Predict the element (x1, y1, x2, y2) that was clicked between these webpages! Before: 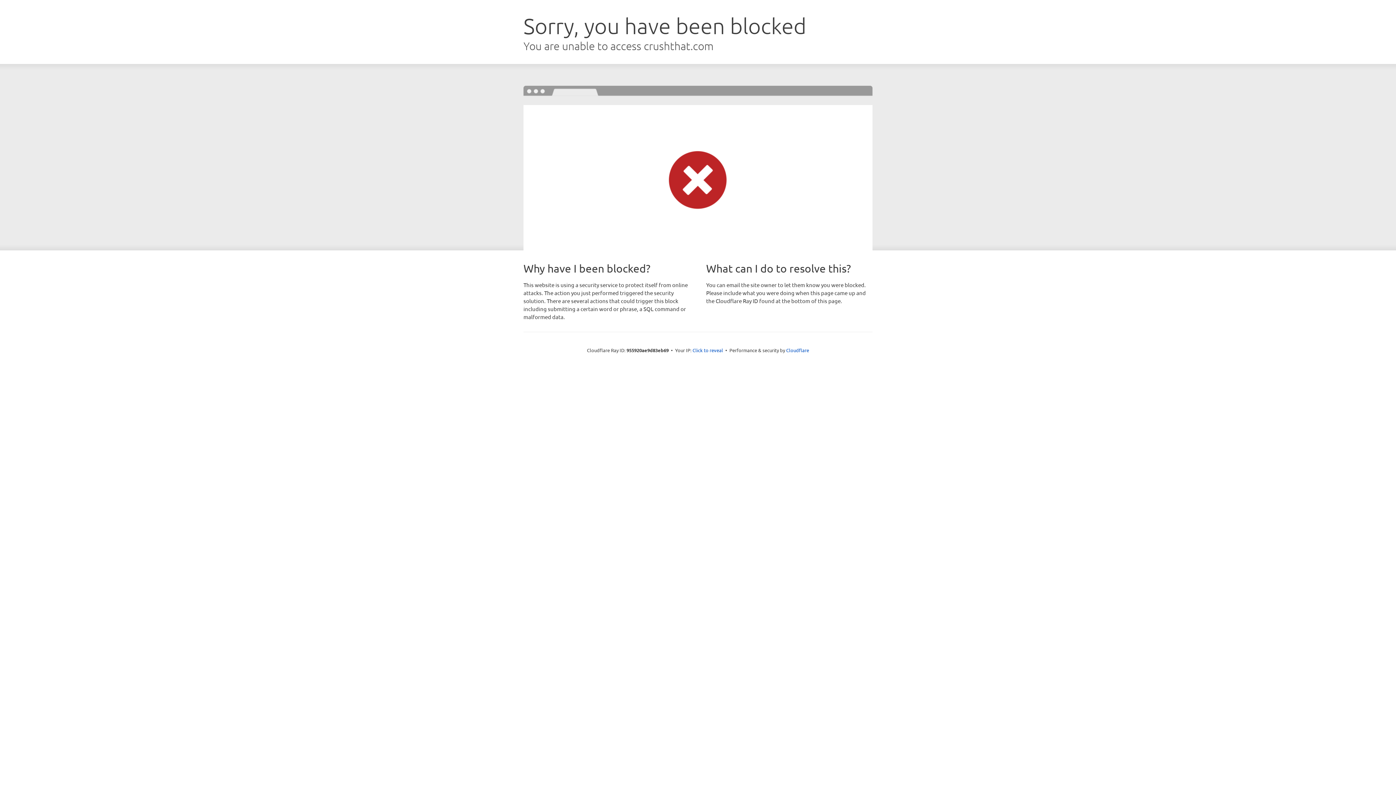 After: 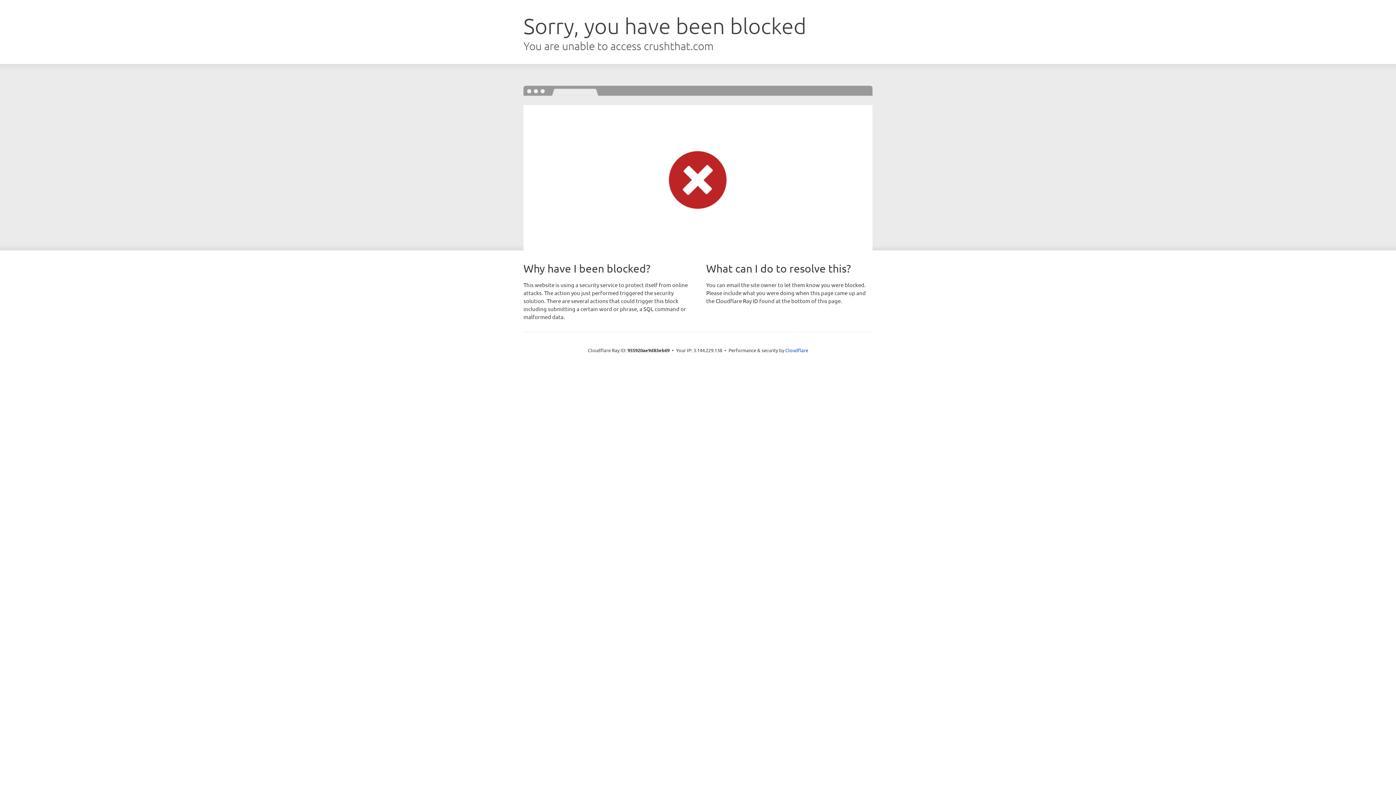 Action: label: Click to reveal bbox: (692, 346, 723, 353)